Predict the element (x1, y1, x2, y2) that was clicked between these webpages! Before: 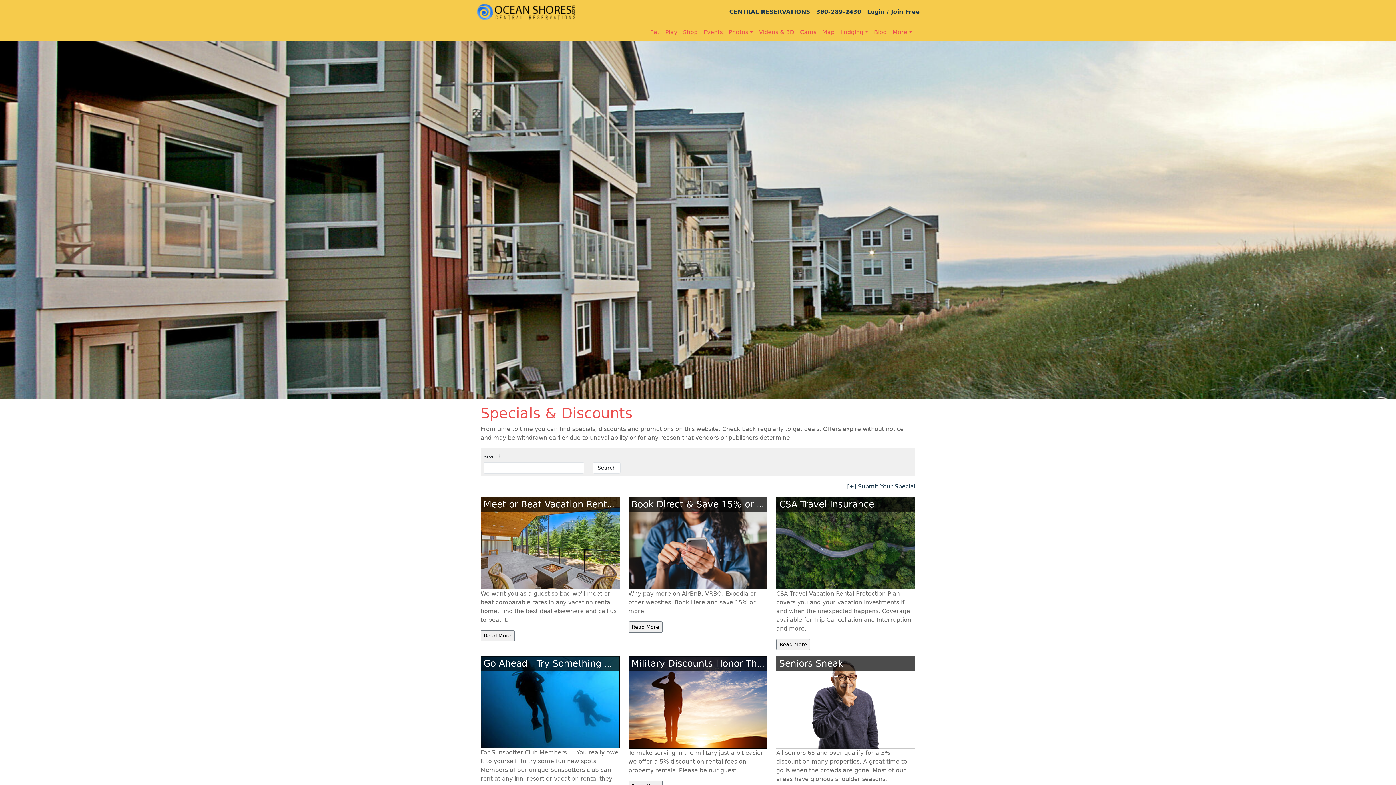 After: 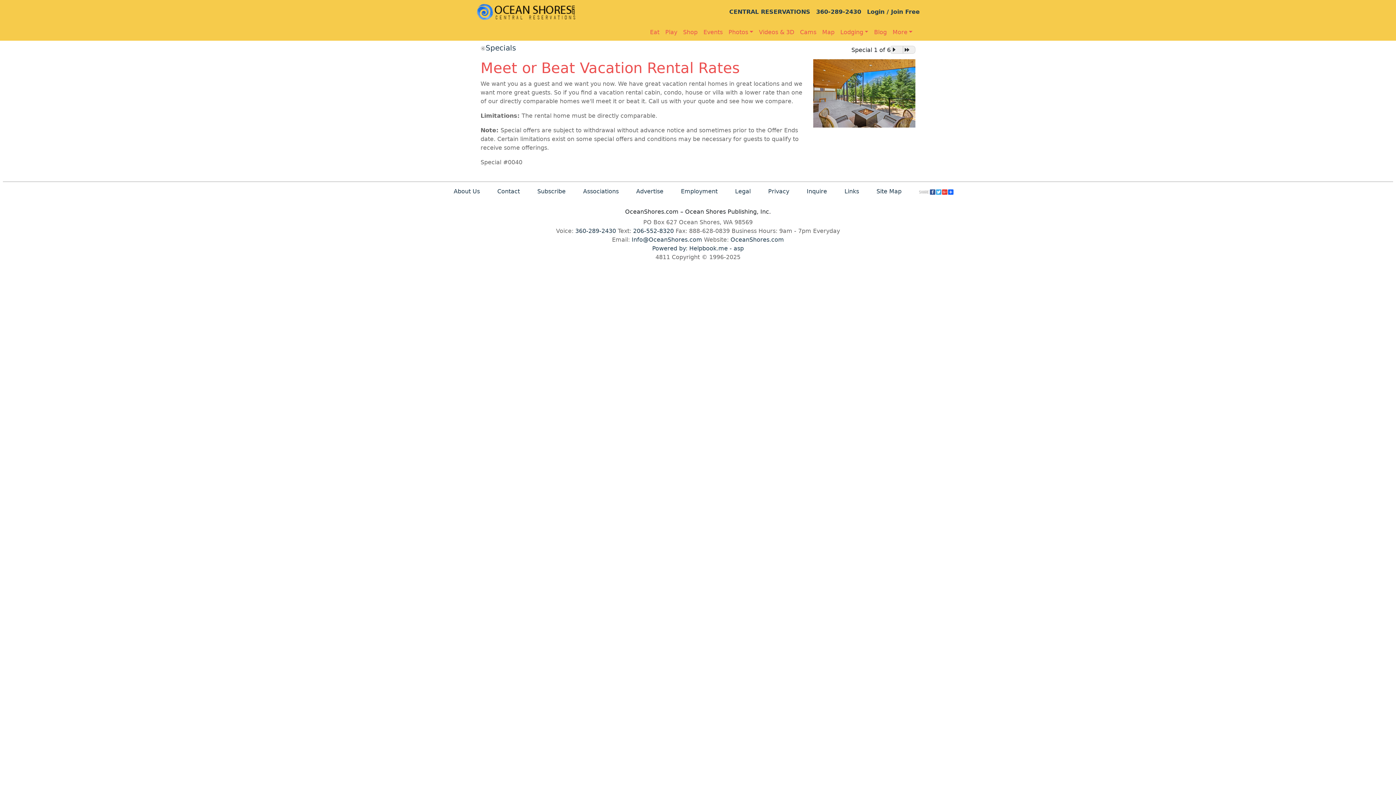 Action: bbox: (483, 500, 643, 509) label: Meet or Beat Vacation Rental Rates